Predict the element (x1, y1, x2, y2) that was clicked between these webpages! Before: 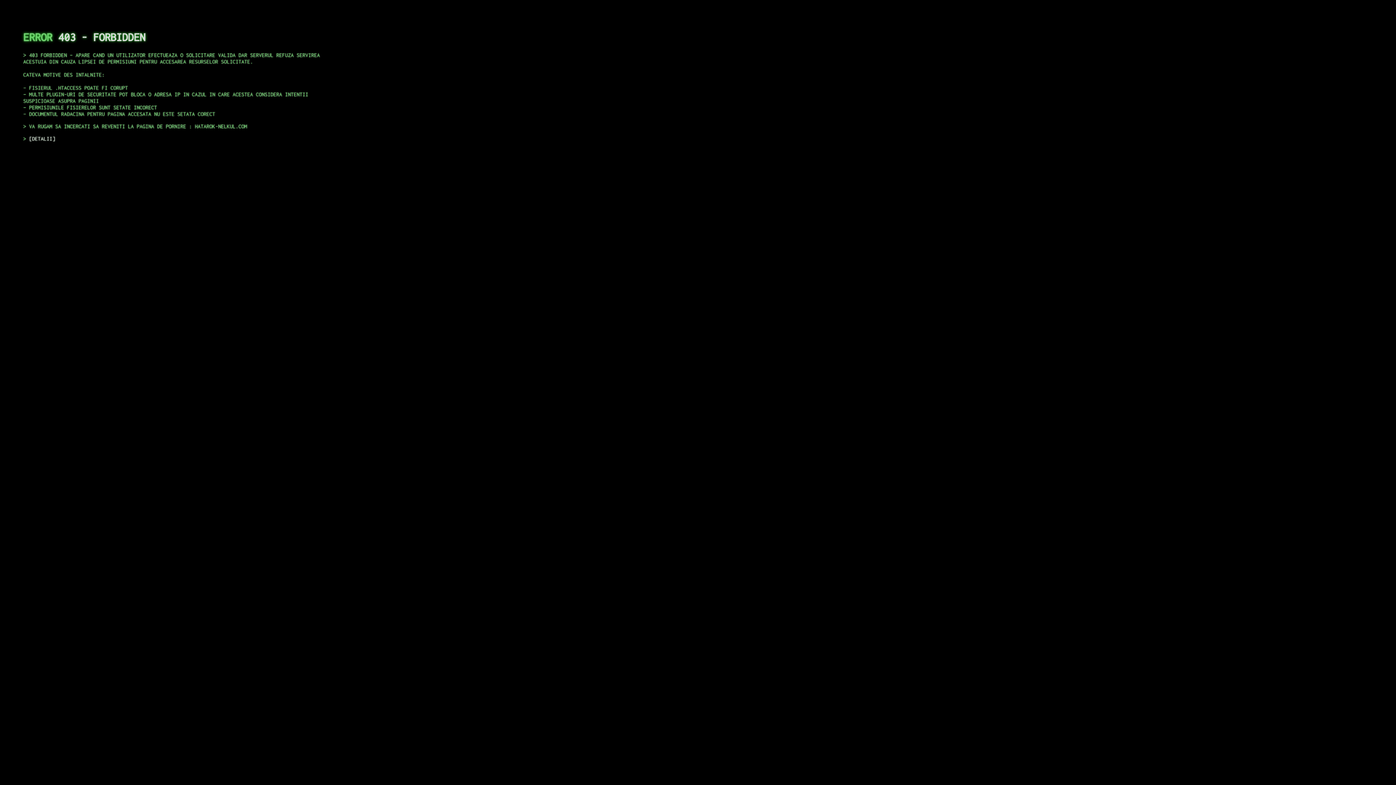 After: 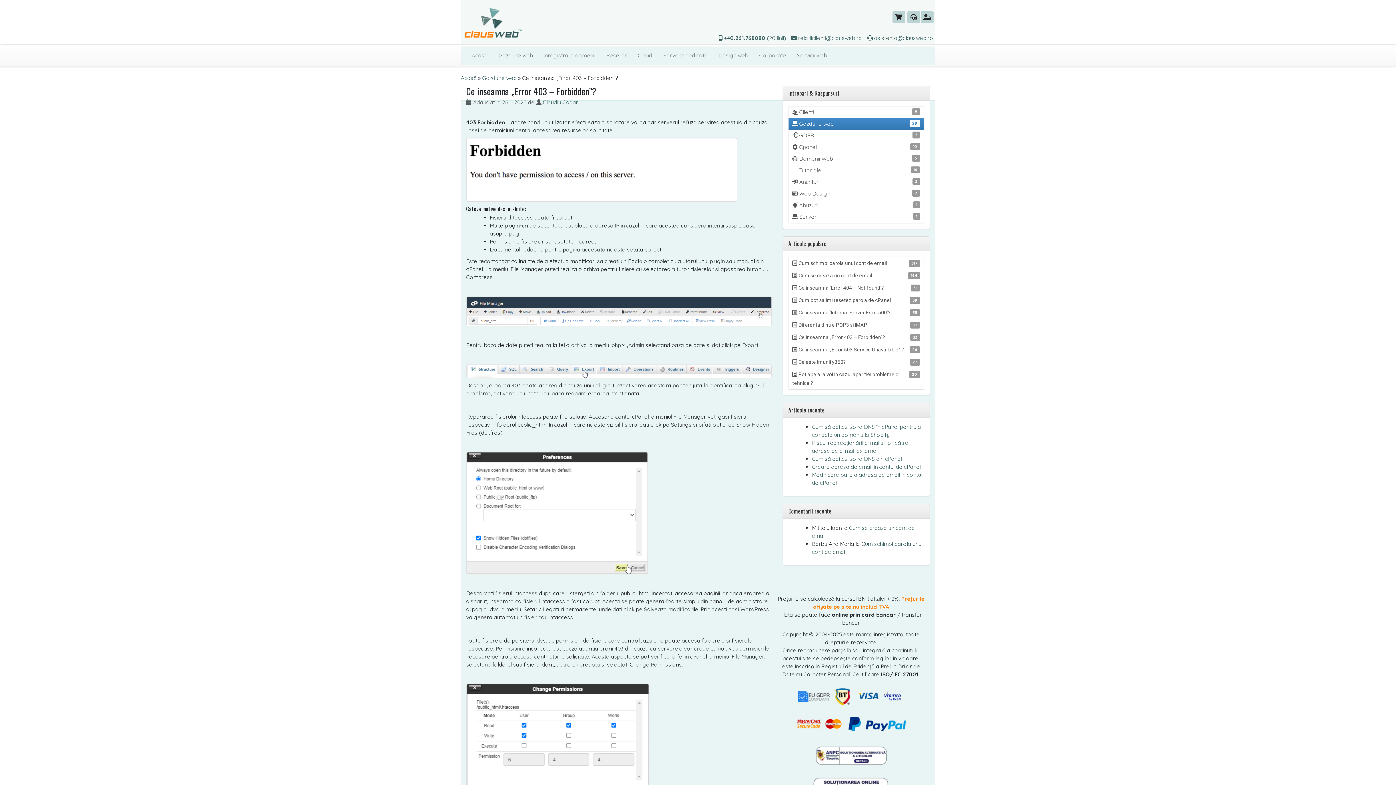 Action: bbox: (29, 135, 55, 141) label: DETALII